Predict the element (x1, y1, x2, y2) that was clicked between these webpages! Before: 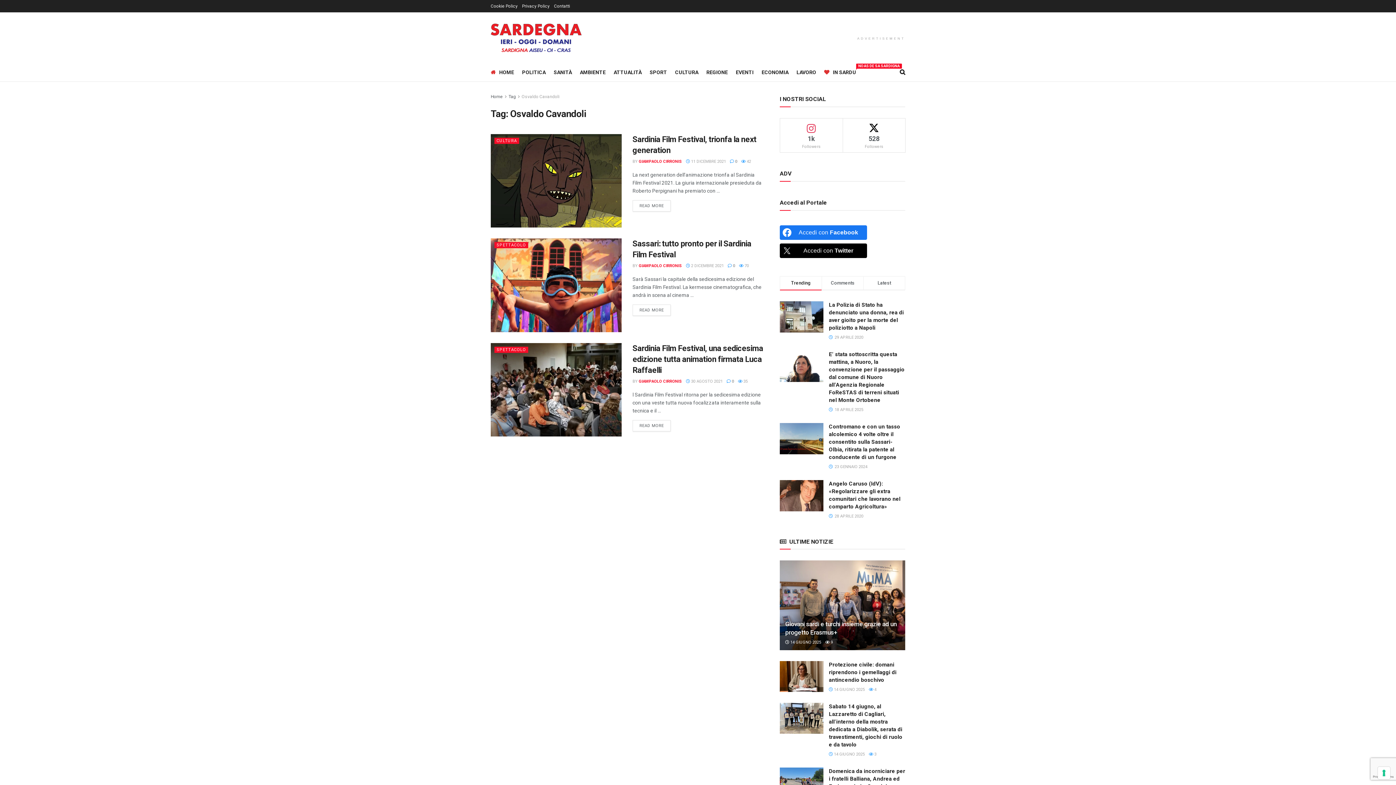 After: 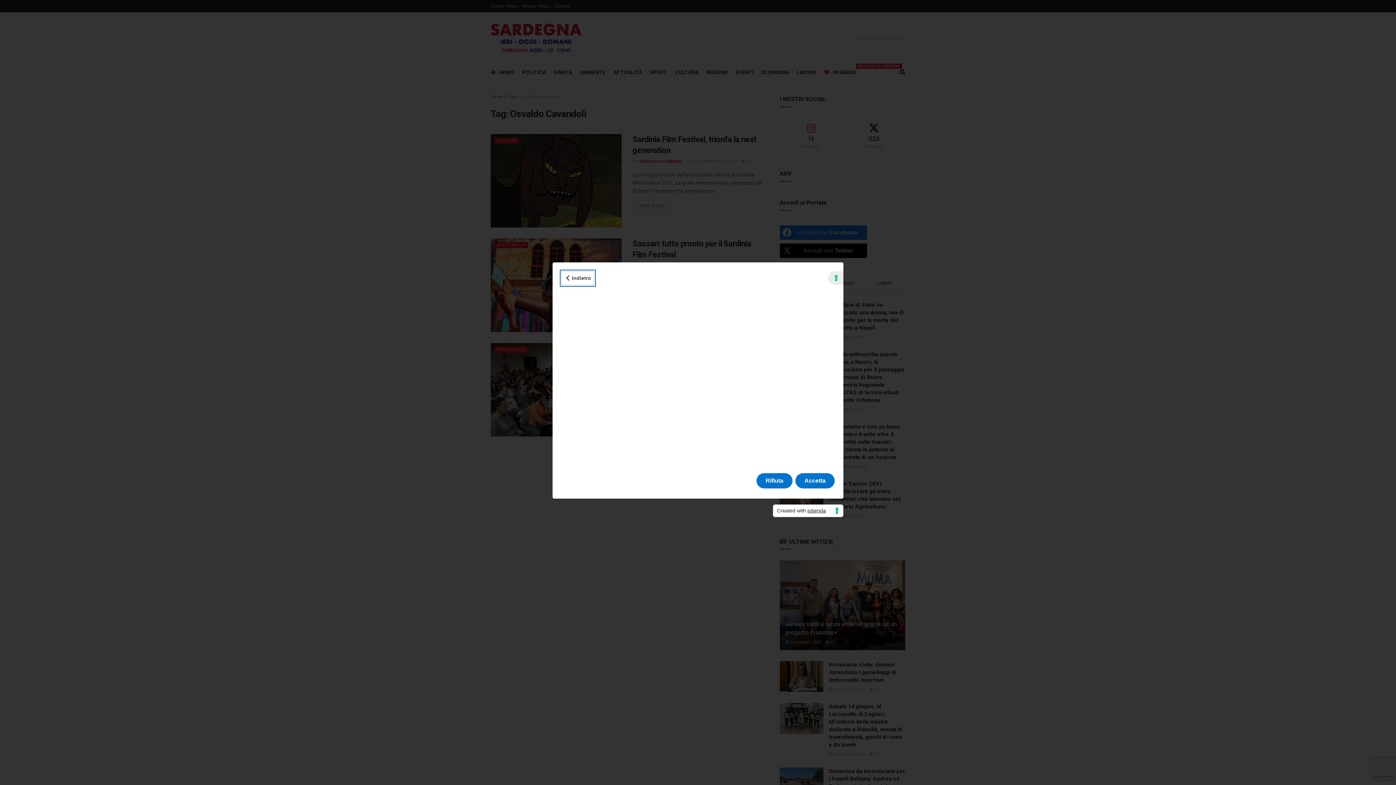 Action: label: Le tue preferenze relative al consenso per le tecnologie di tracciamento bbox: (1378, 767, 1390, 779)